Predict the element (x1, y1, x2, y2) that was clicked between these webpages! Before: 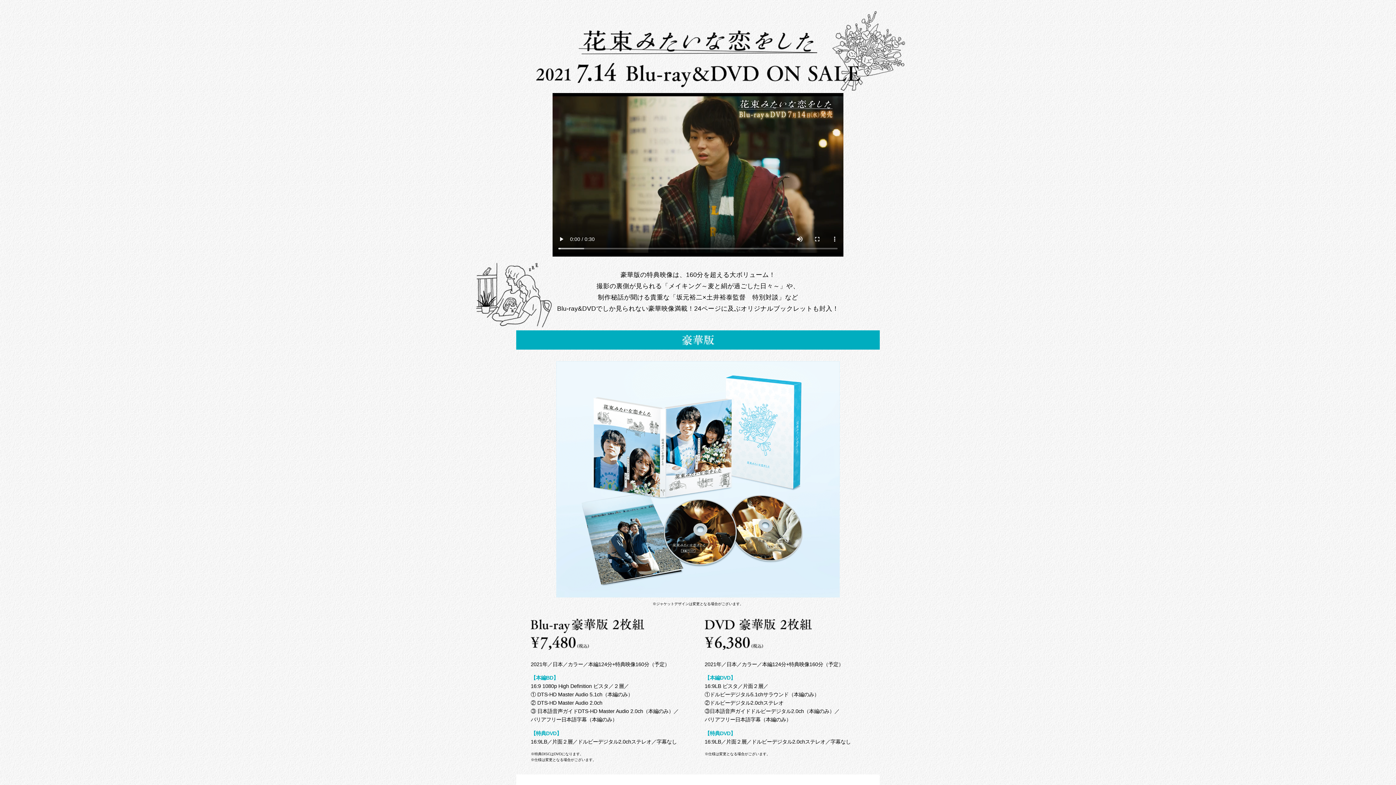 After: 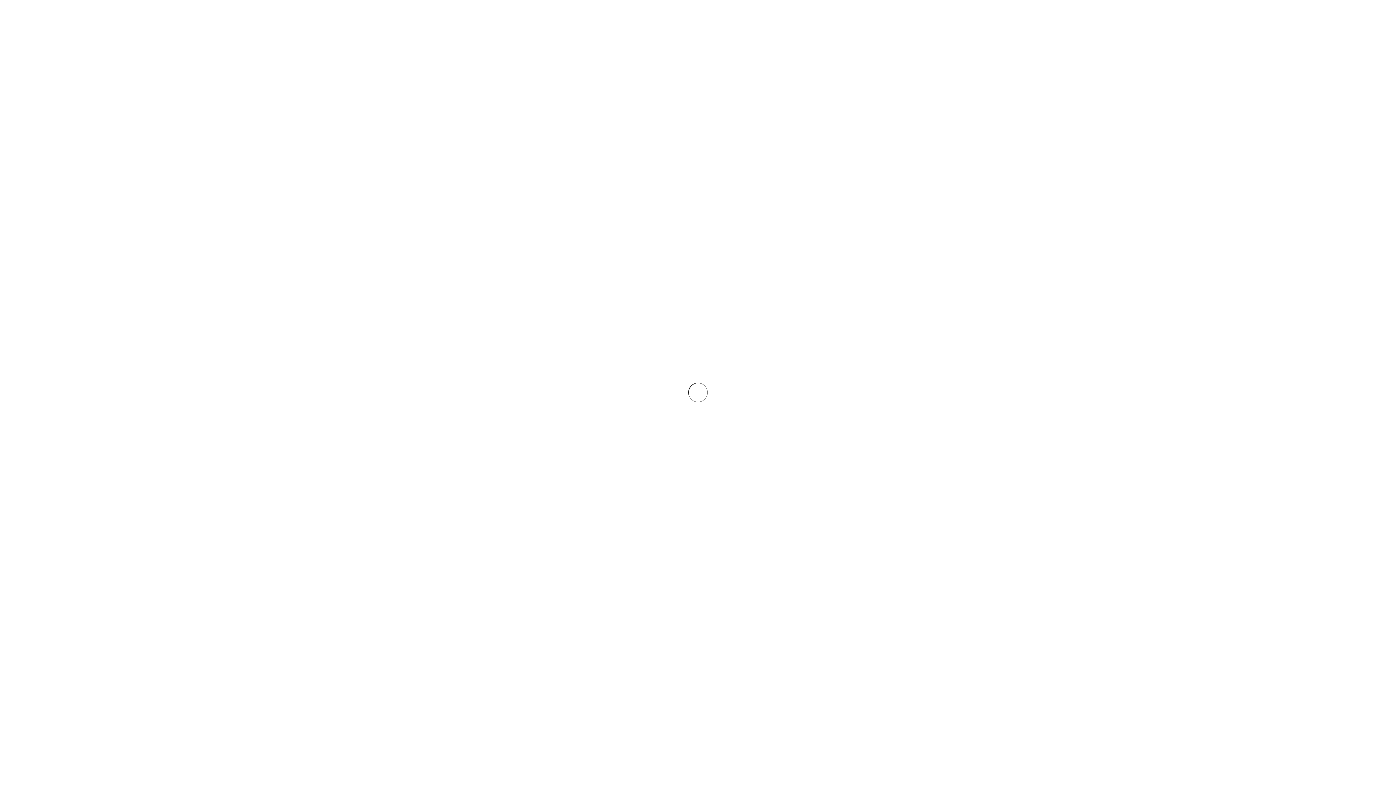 Action: bbox: (516, 21, 880, 62)